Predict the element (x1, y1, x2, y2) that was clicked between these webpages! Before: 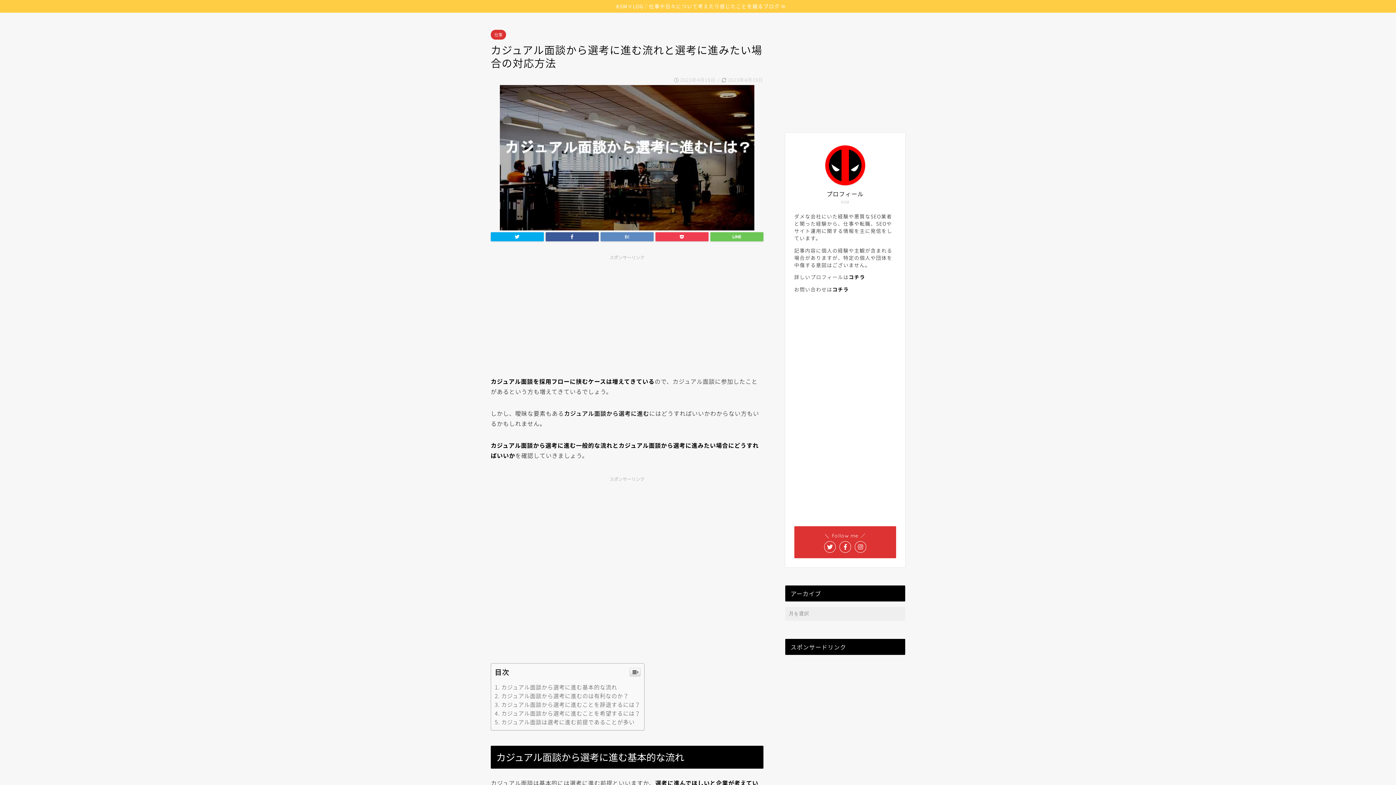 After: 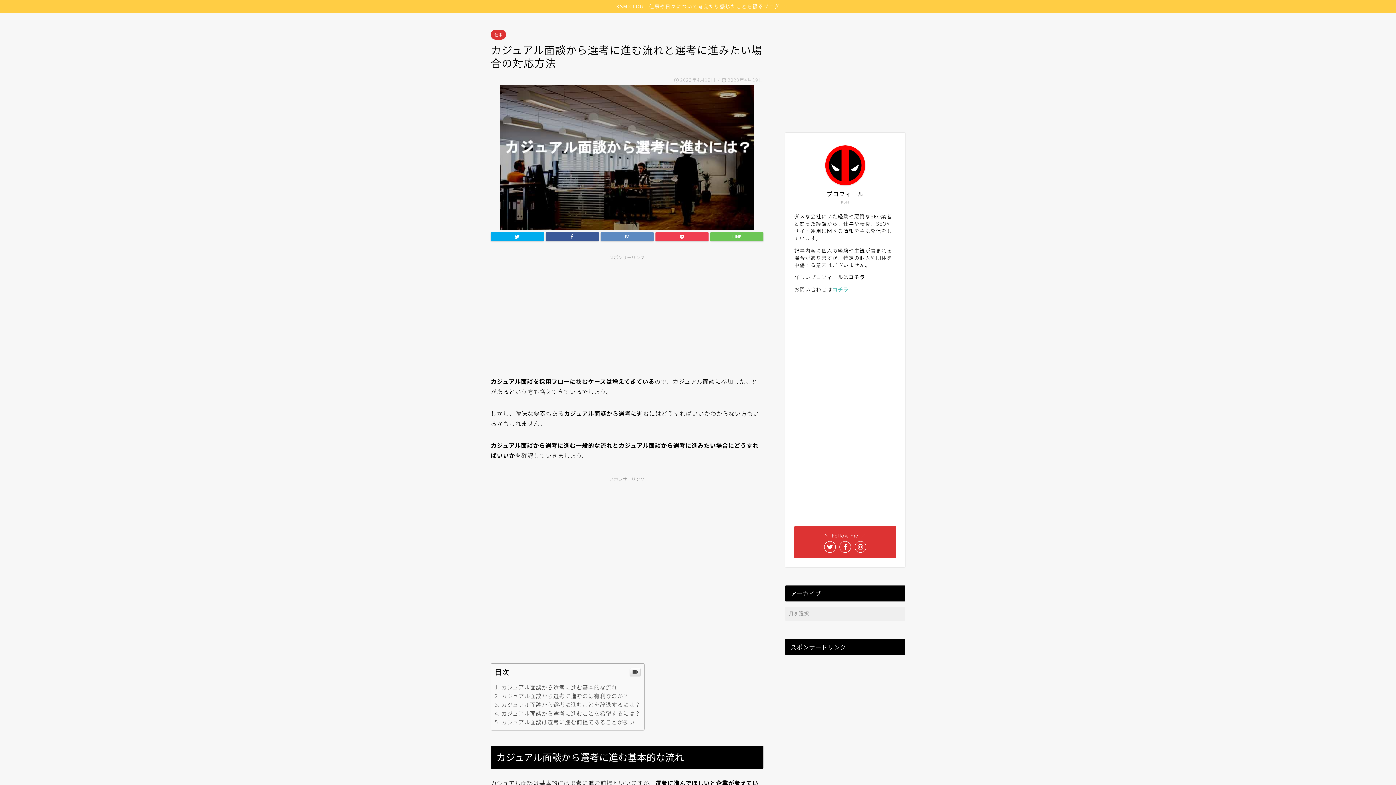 Action: label: コチラ bbox: (832, 285, 849, 293)